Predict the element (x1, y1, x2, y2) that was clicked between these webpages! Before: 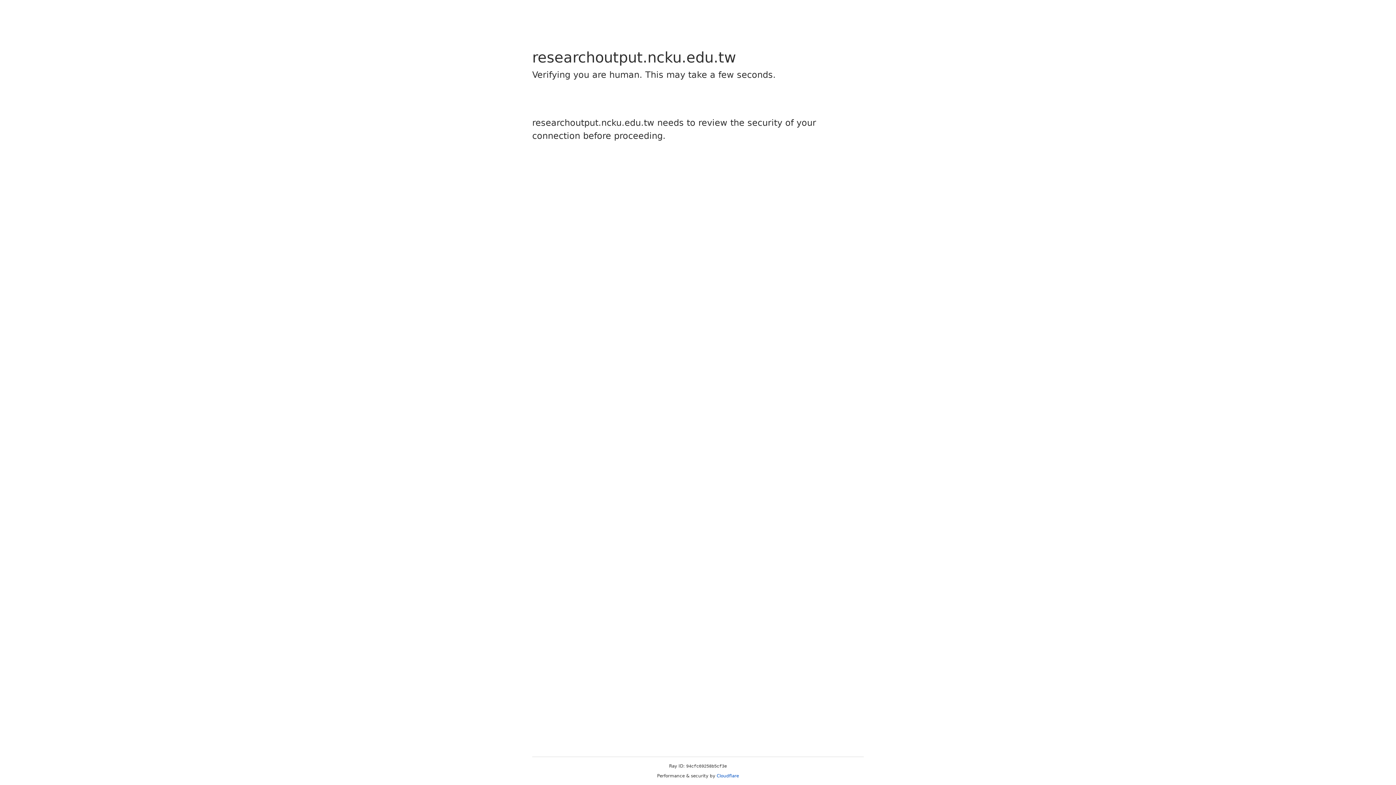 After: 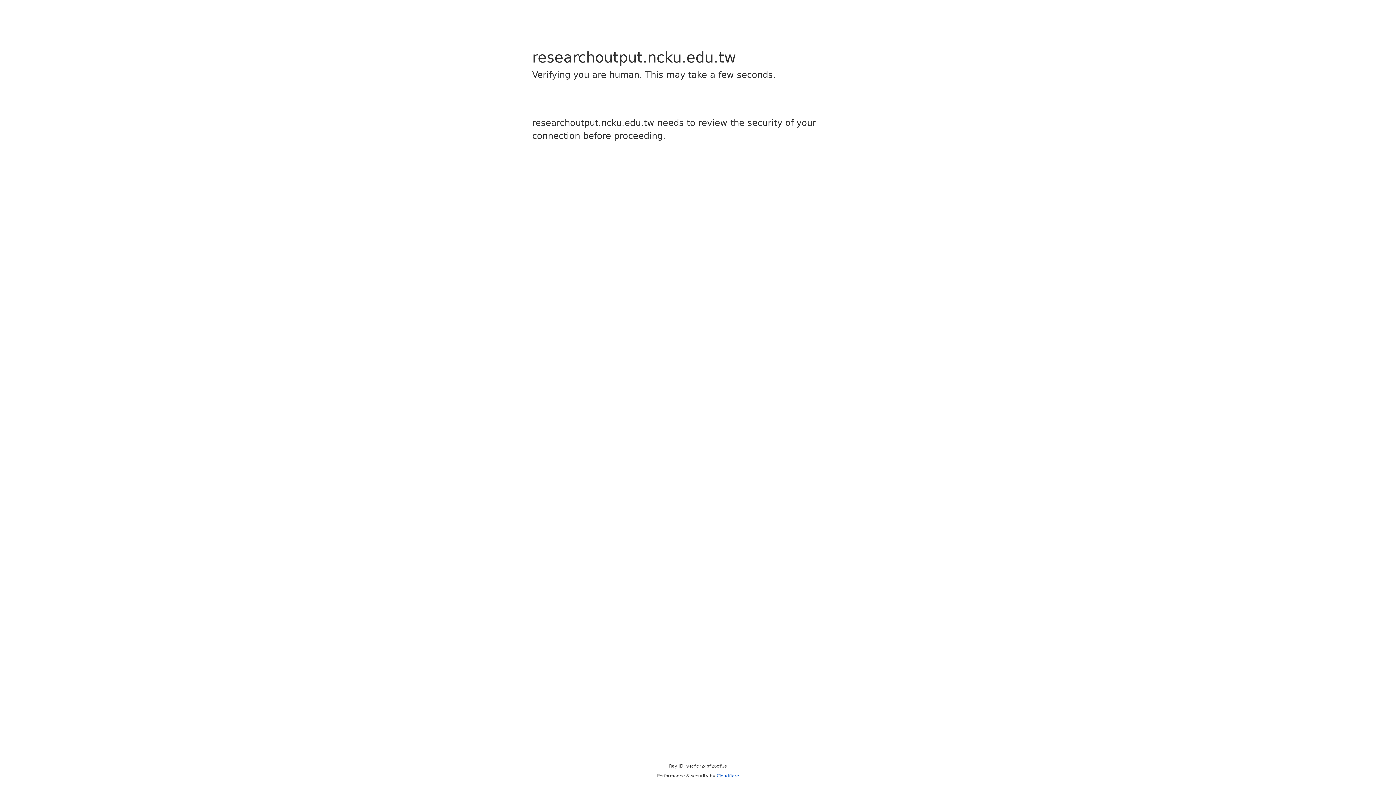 Action: label: Cloudflare bbox: (716, 773, 739, 778)